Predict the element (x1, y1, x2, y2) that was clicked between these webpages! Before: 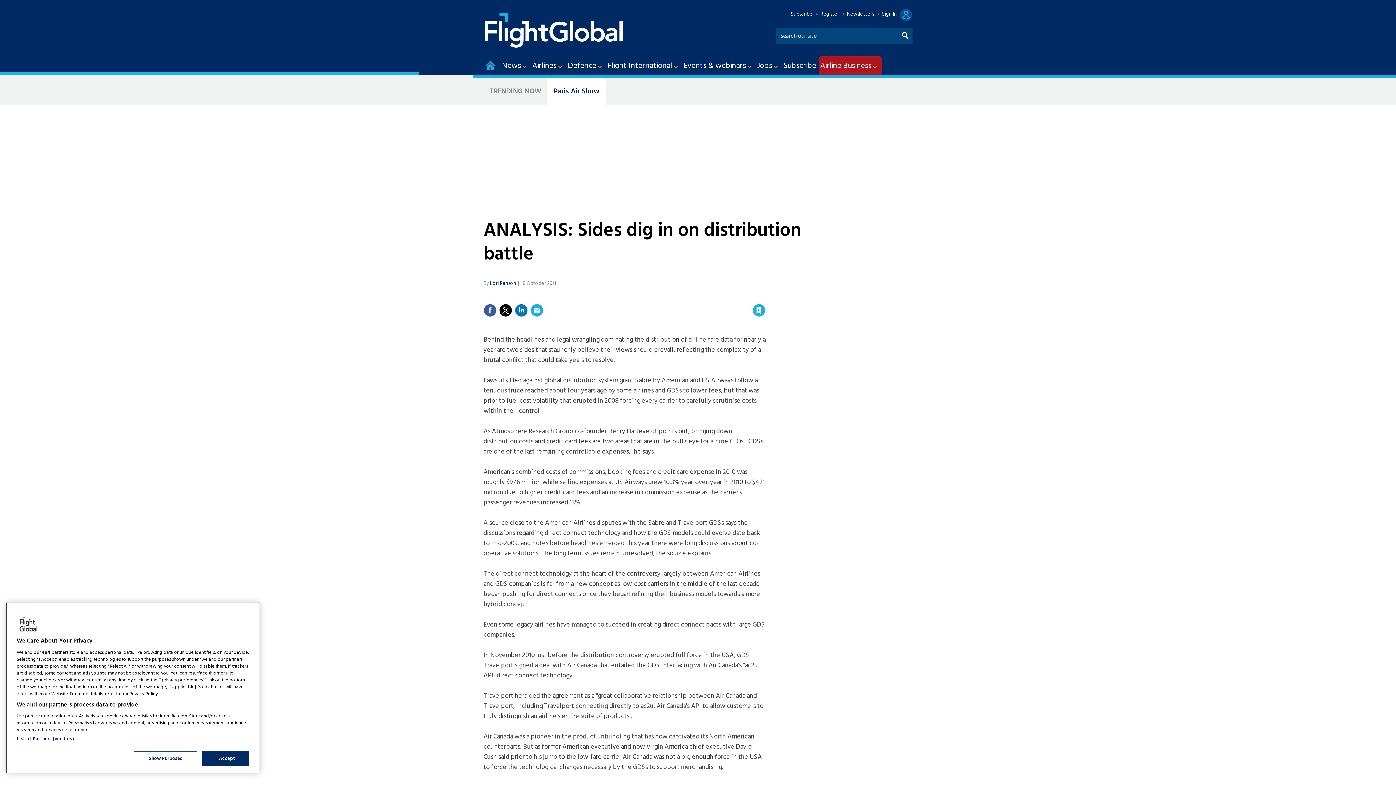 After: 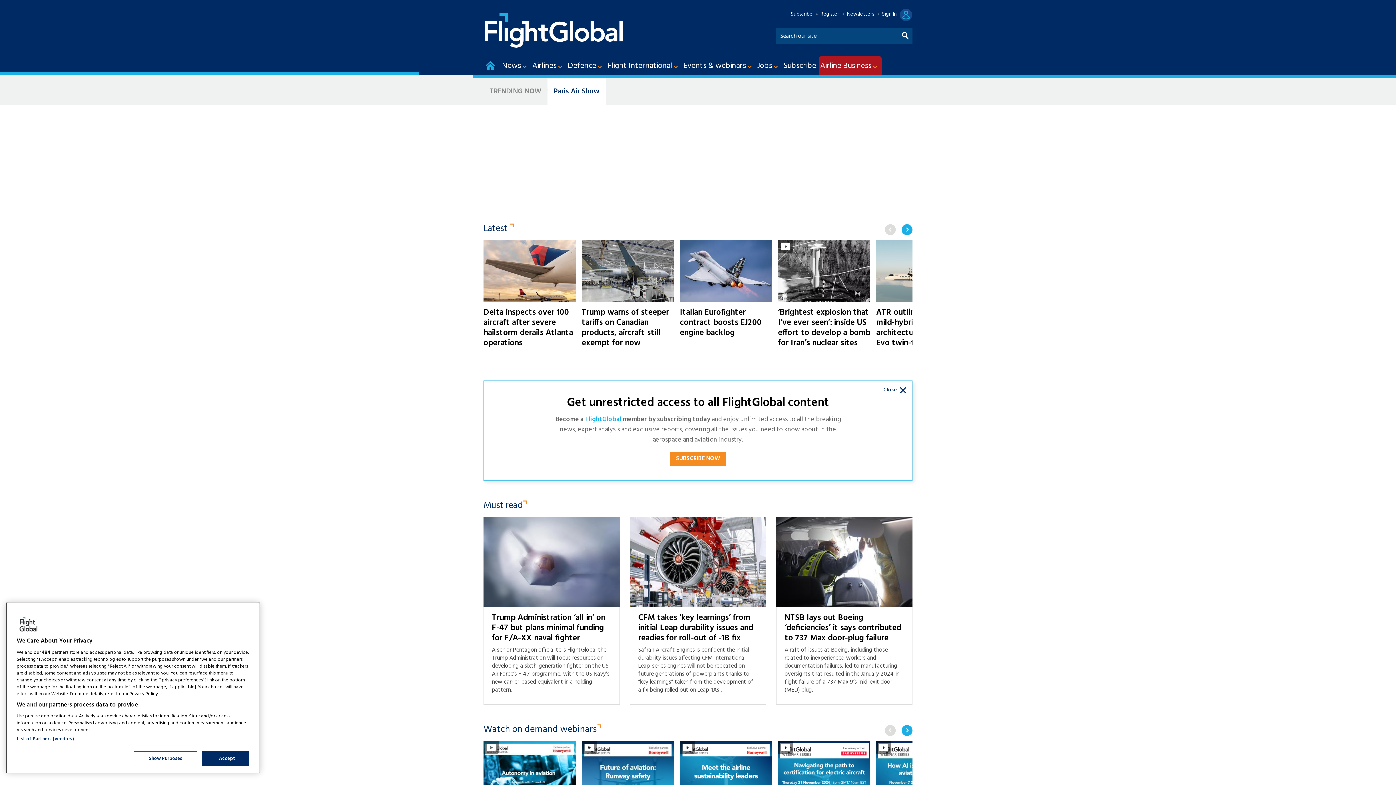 Action: bbox: (483, 56, 497, 76) label: Home